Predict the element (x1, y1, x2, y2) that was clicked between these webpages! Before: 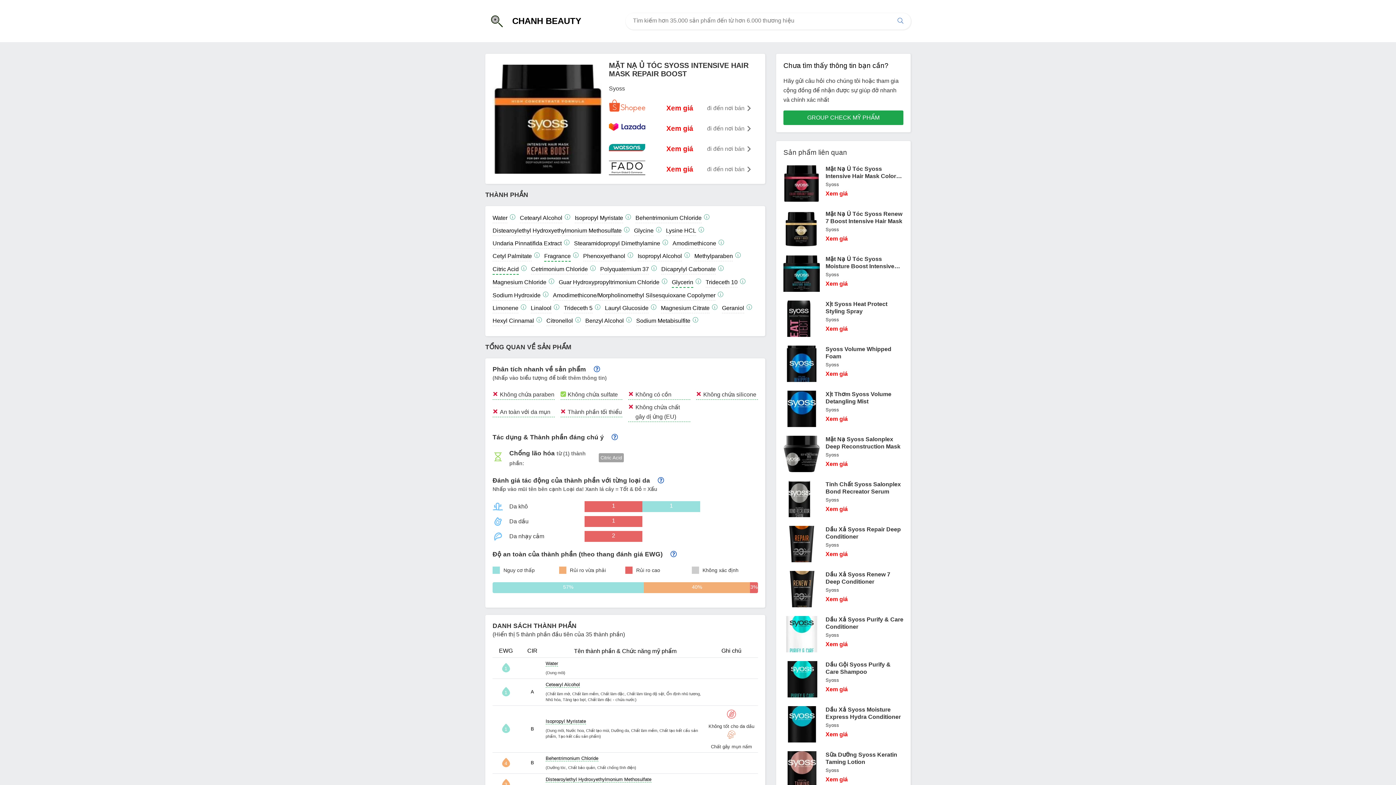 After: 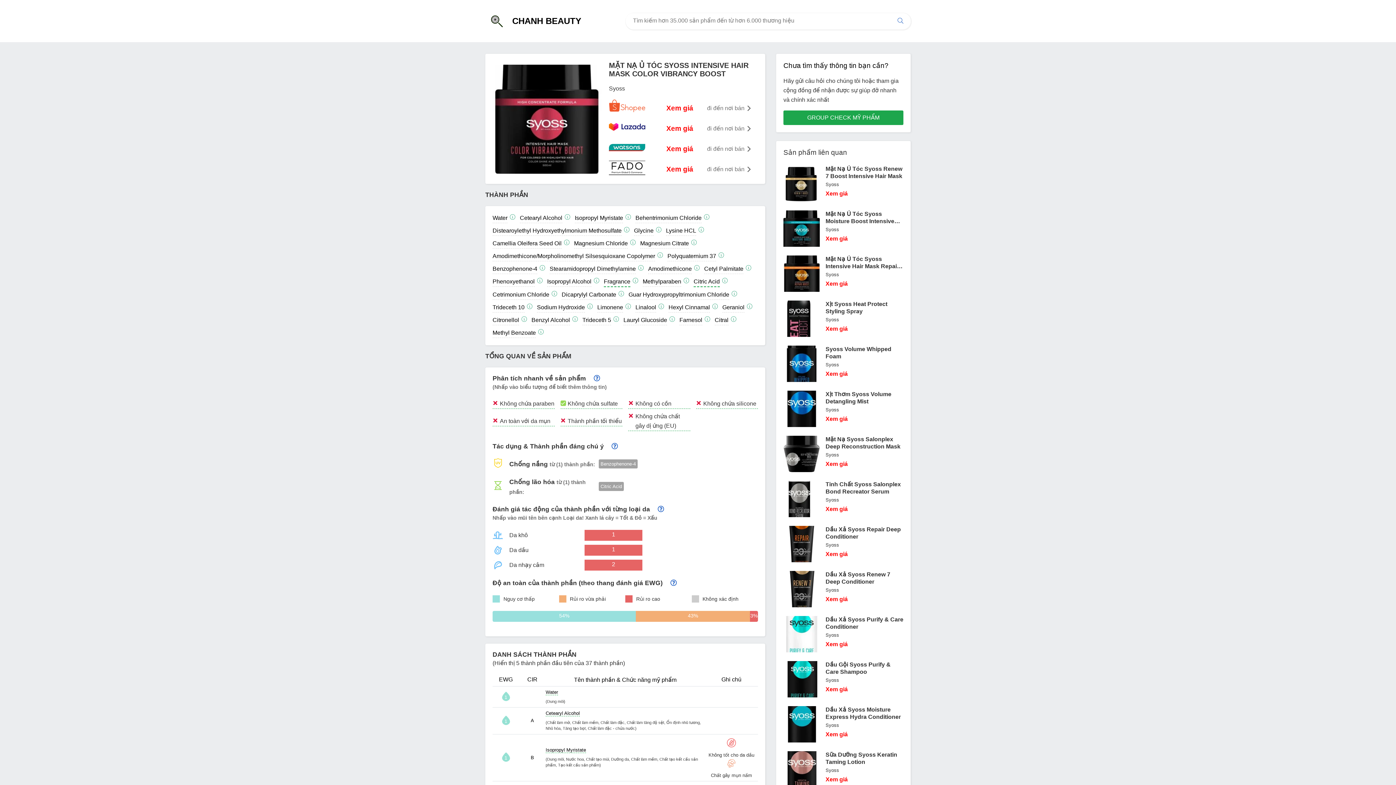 Action: label: Mặt Nạ Ủ Tóc Syoss Intensive Hair Mask Color Vibrancy Boost bbox: (825, 165, 903, 180)